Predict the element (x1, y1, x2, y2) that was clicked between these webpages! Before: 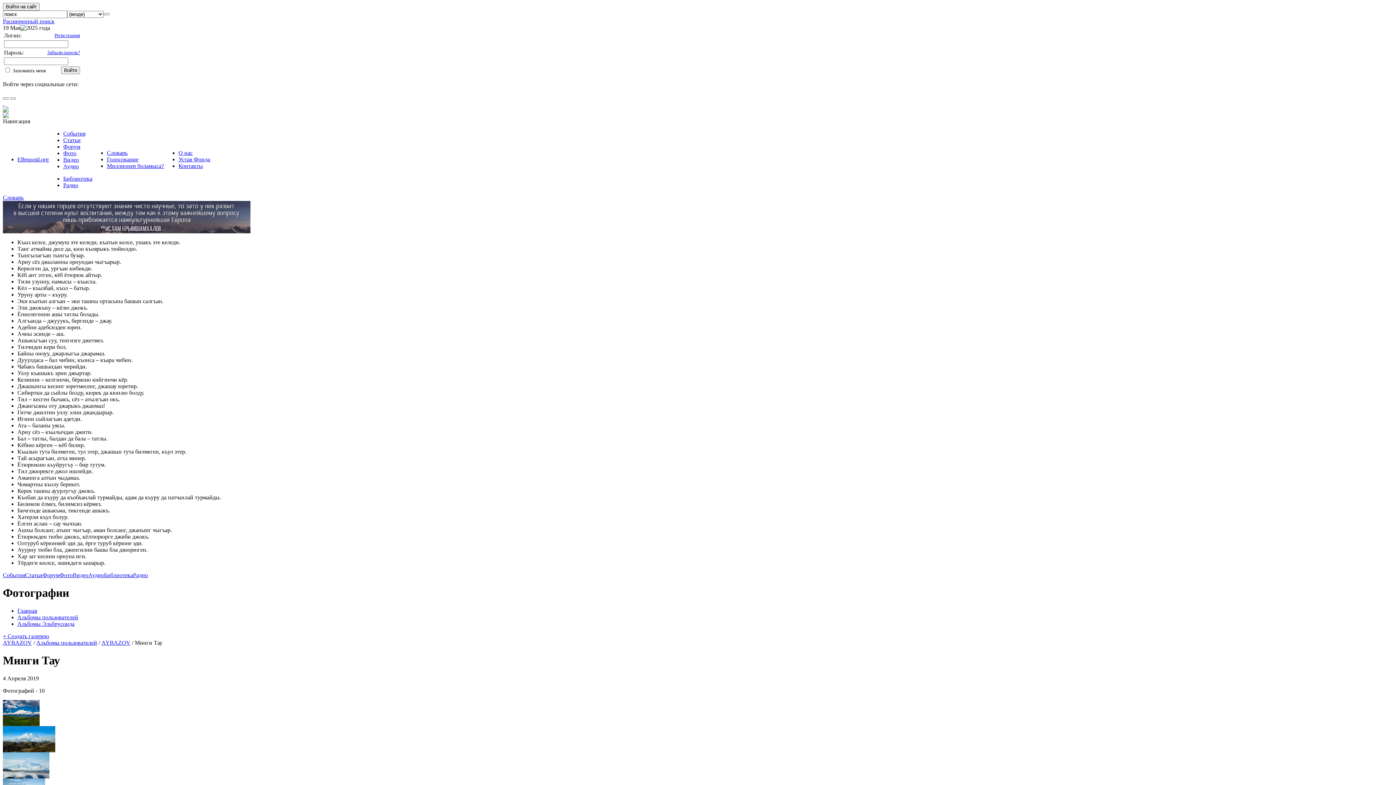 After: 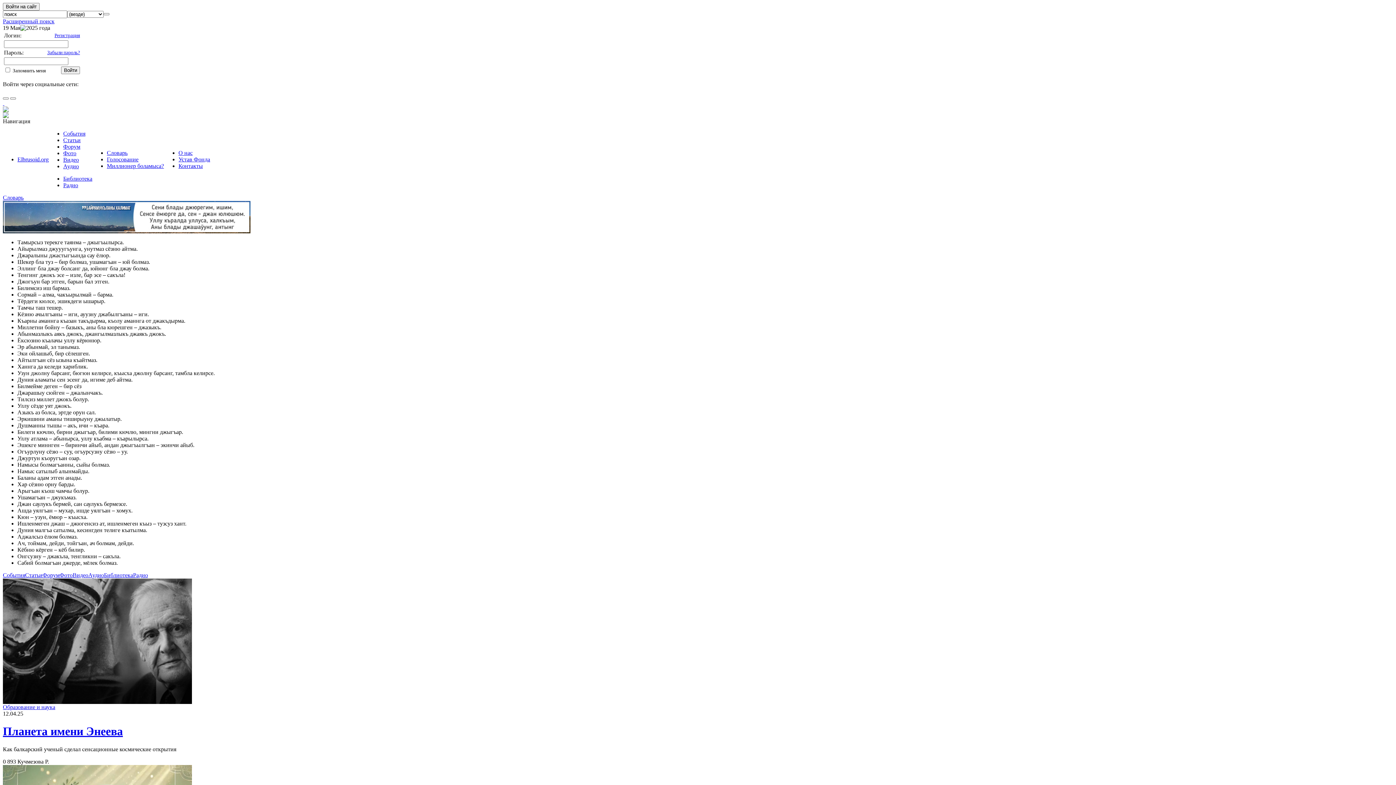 Action: bbox: (17, 156, 48, 162) label: Elbrusoid.org